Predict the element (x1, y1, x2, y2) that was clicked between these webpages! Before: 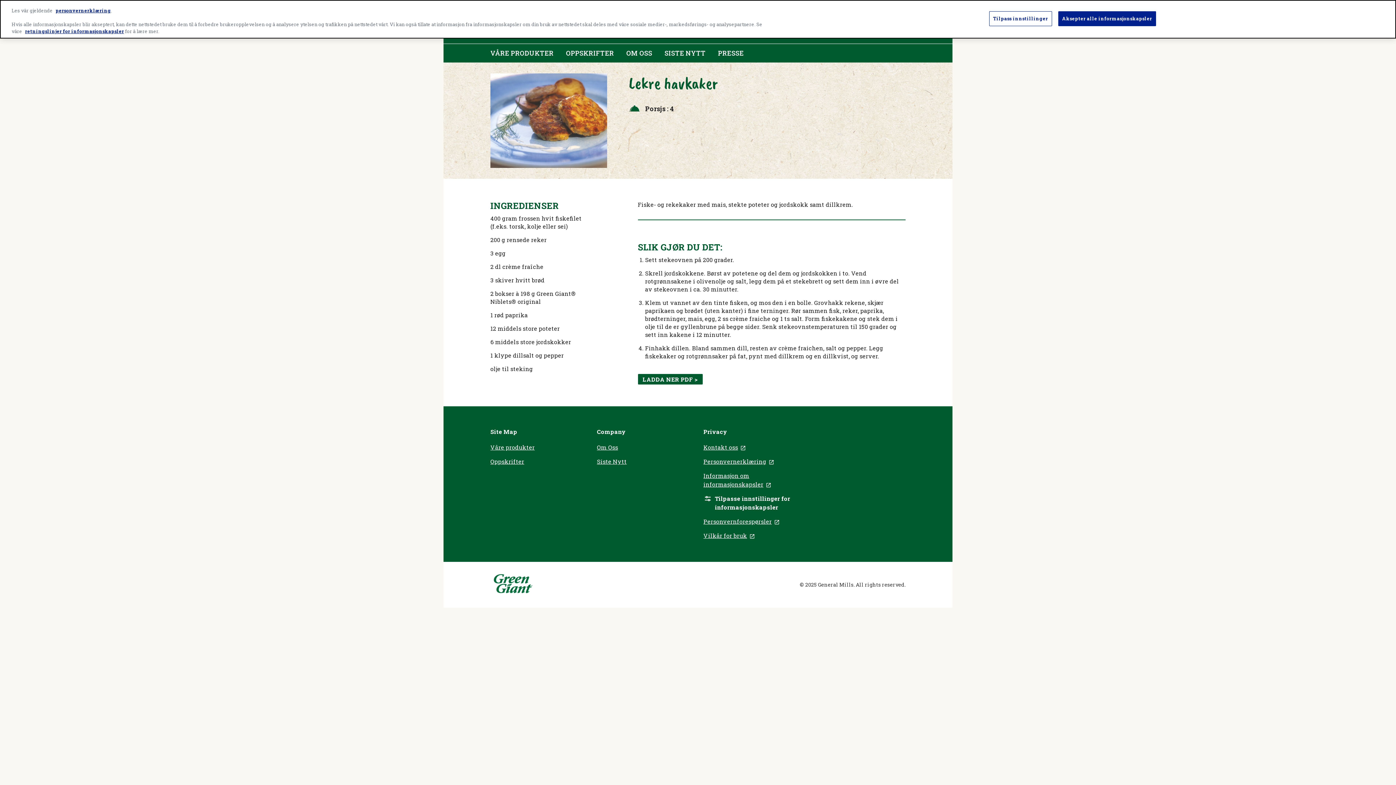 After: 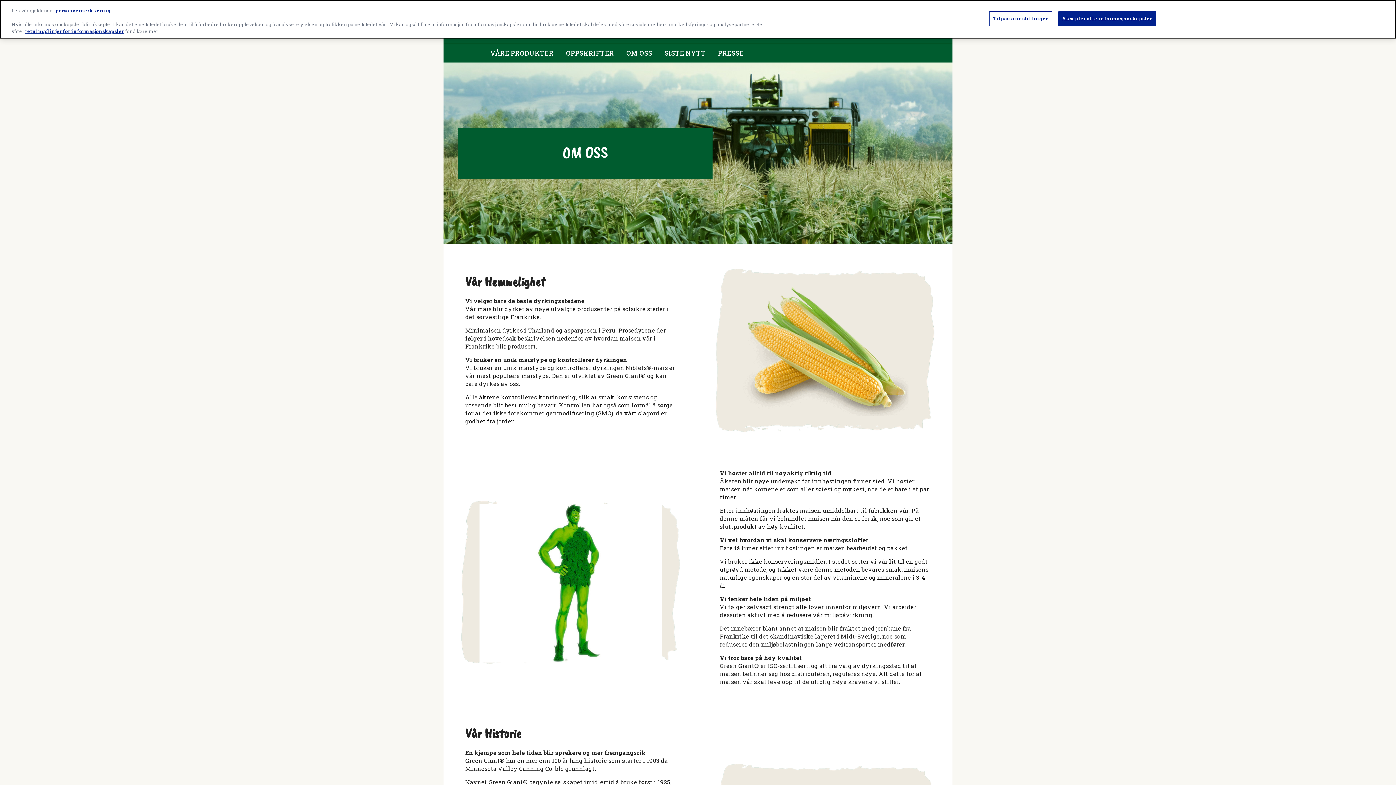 Action: label: Om Oss bbox: (597, 443, 618, 451)